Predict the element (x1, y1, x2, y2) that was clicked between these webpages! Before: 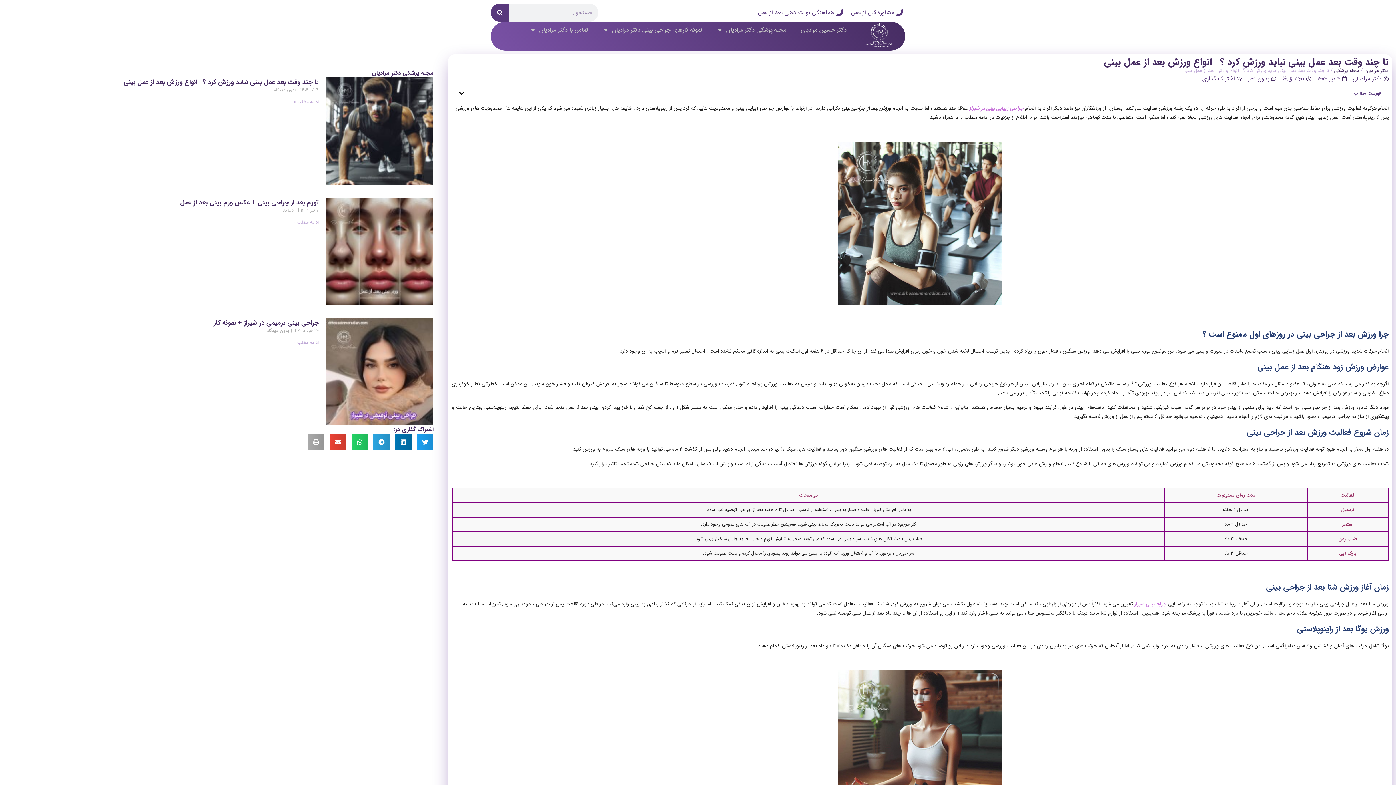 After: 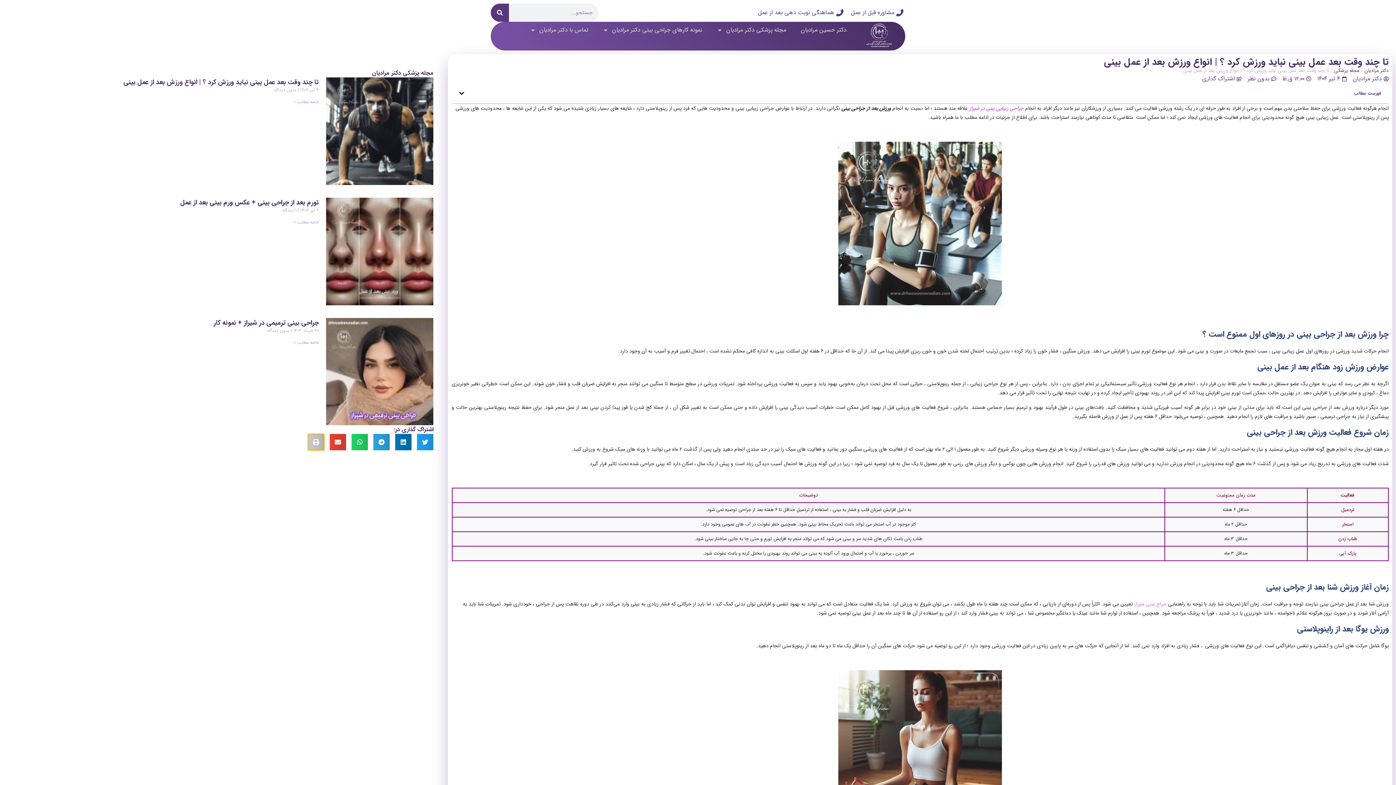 Action: bbox: (308, 434, 324, 450) label: اشتراک گذاری در print